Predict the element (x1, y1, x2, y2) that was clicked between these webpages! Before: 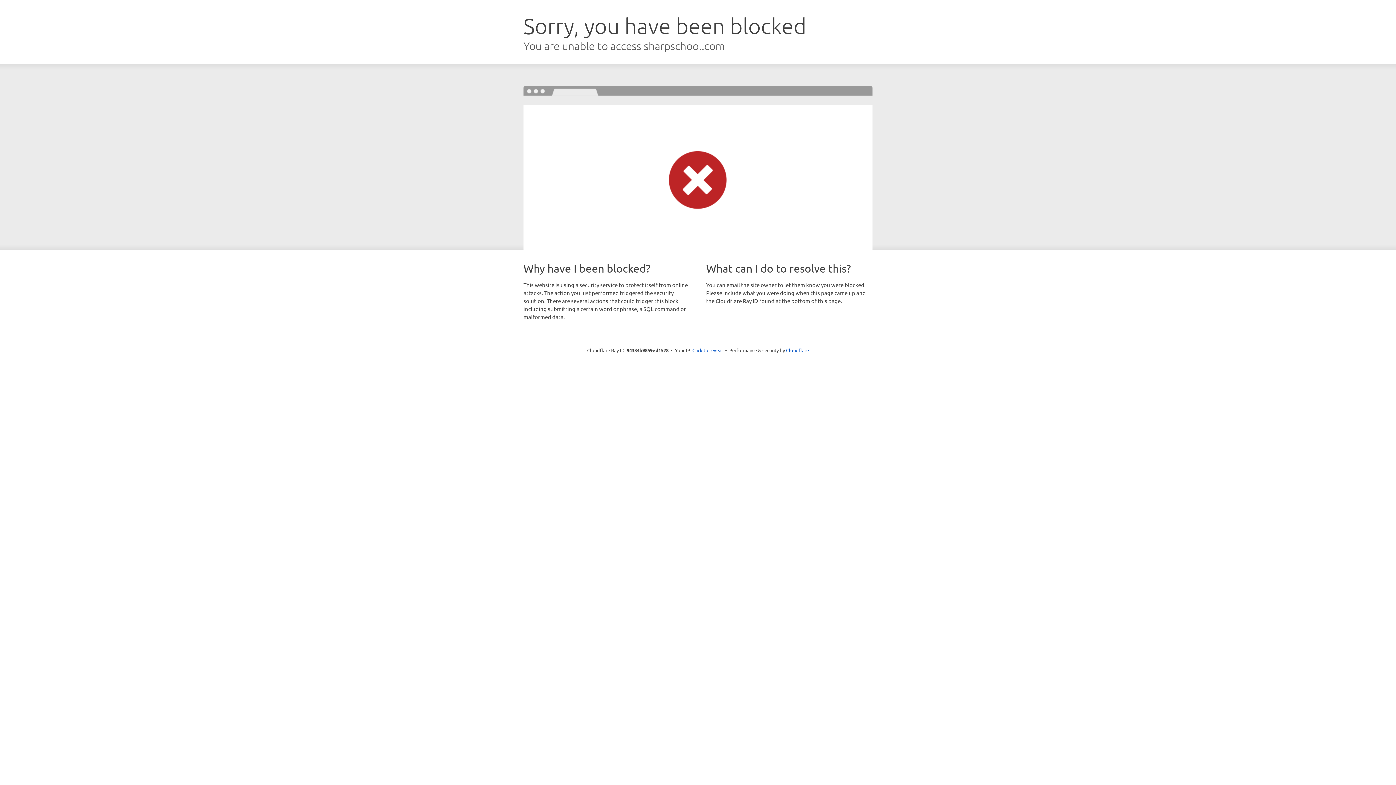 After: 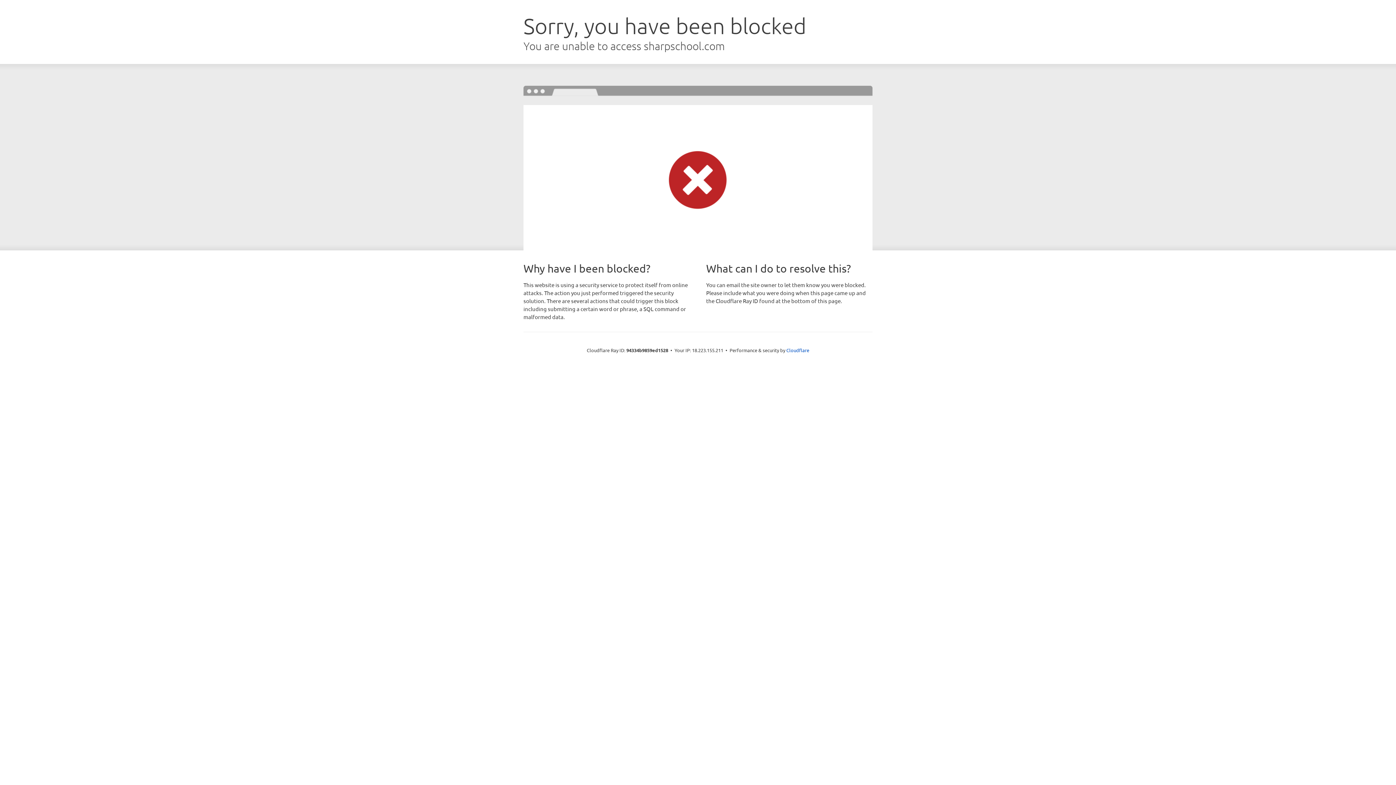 Action: label: Click to reveal bbox: (692, 346, 723, 353)